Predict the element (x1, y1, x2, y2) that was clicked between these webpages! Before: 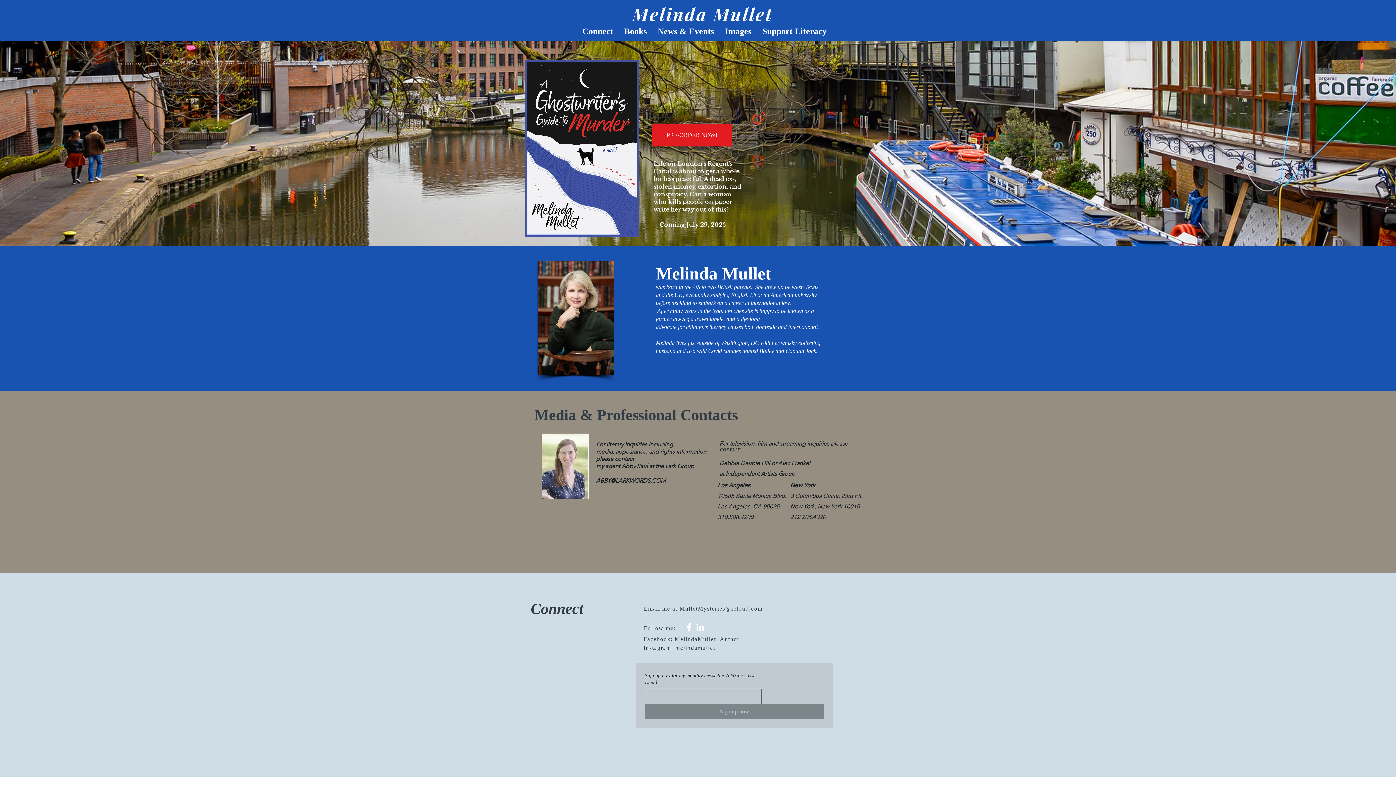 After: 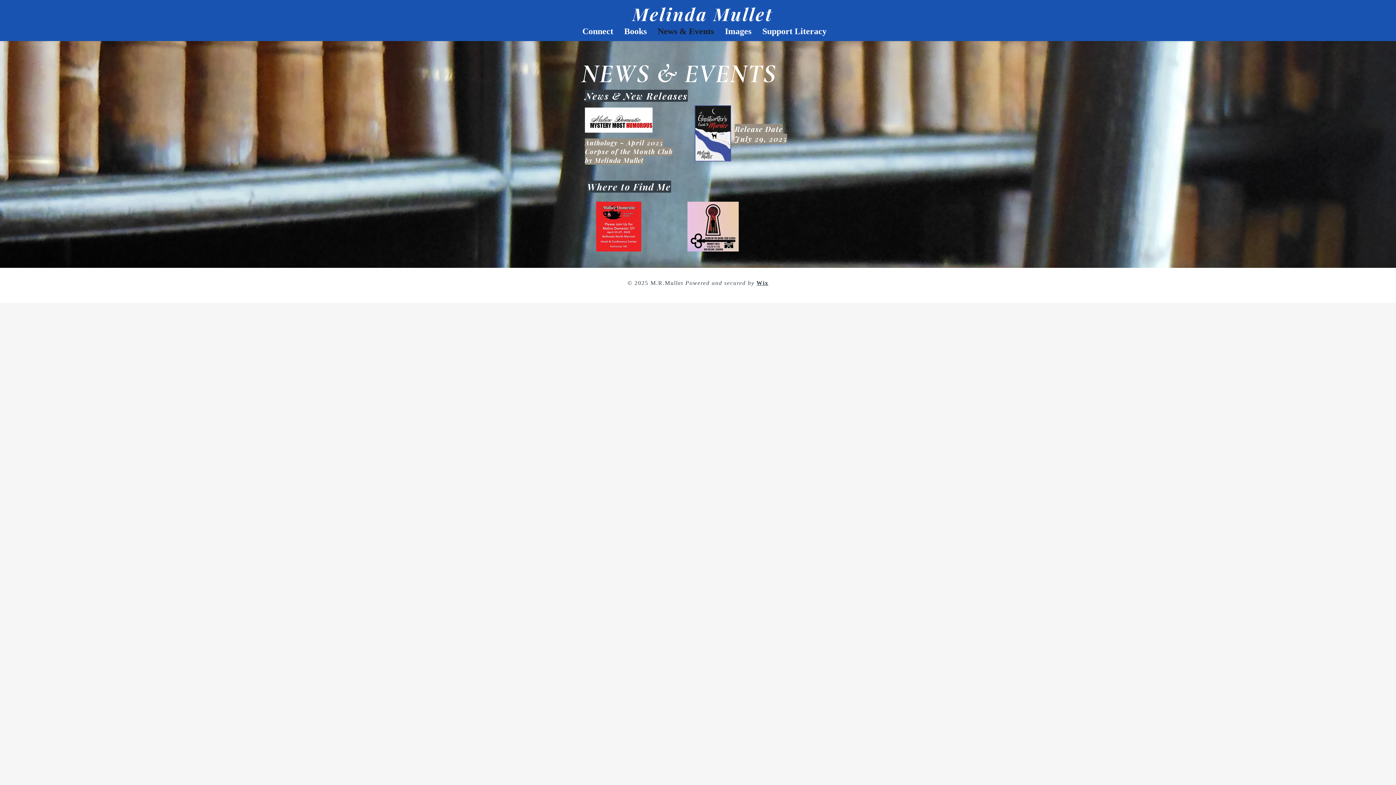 Action: bbox: (652, 25, 719, 35) label: News & Events